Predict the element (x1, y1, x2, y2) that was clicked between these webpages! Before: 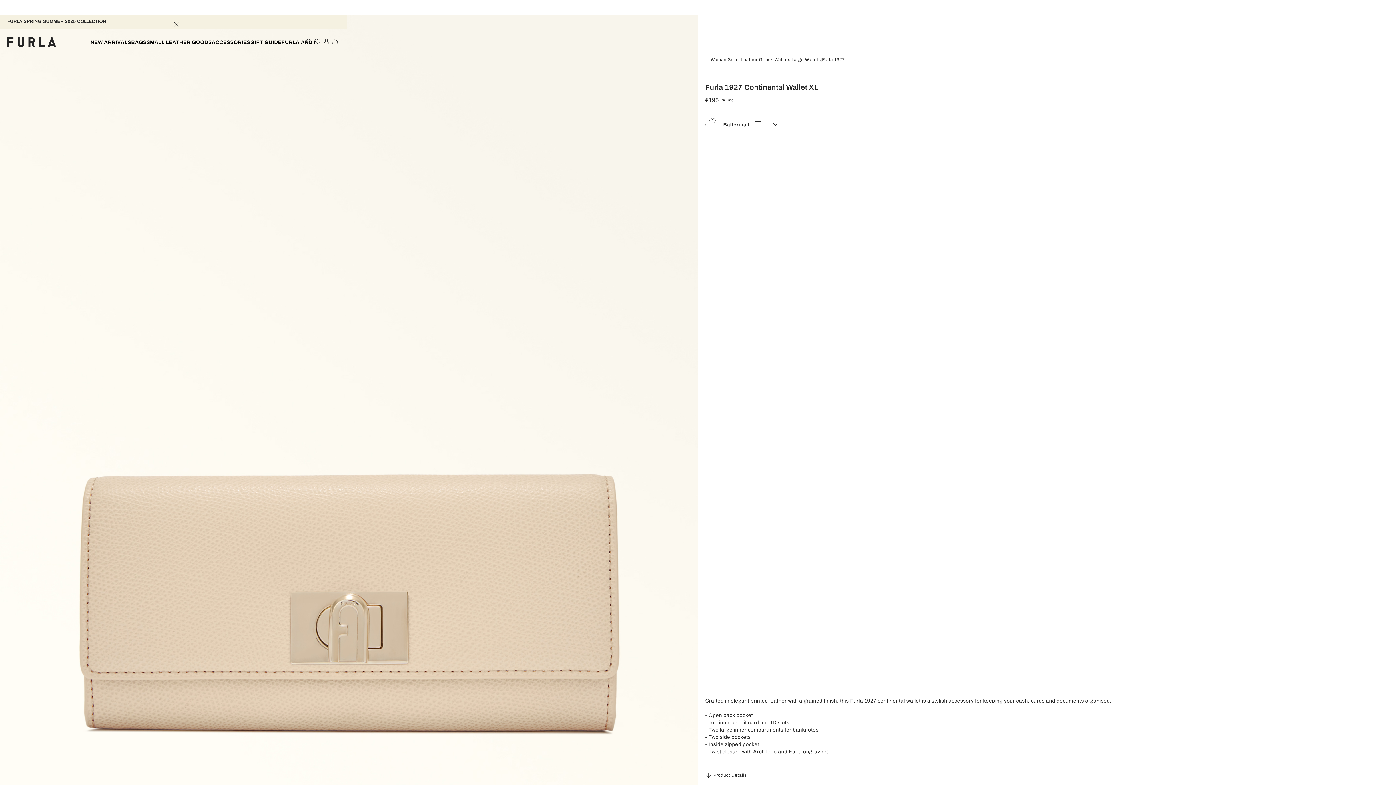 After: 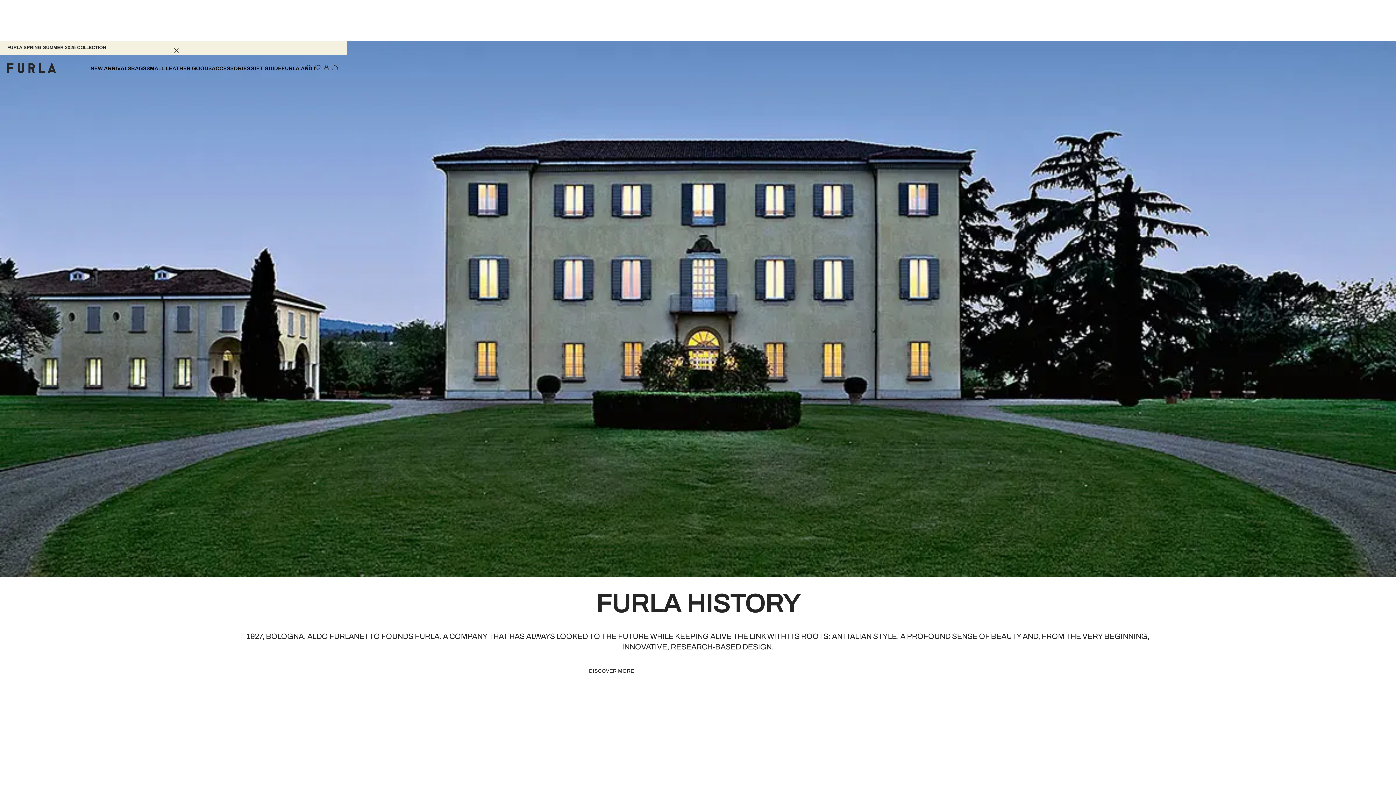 Action: bbox: (281, 37, 315, 46) label: FURLA AND I